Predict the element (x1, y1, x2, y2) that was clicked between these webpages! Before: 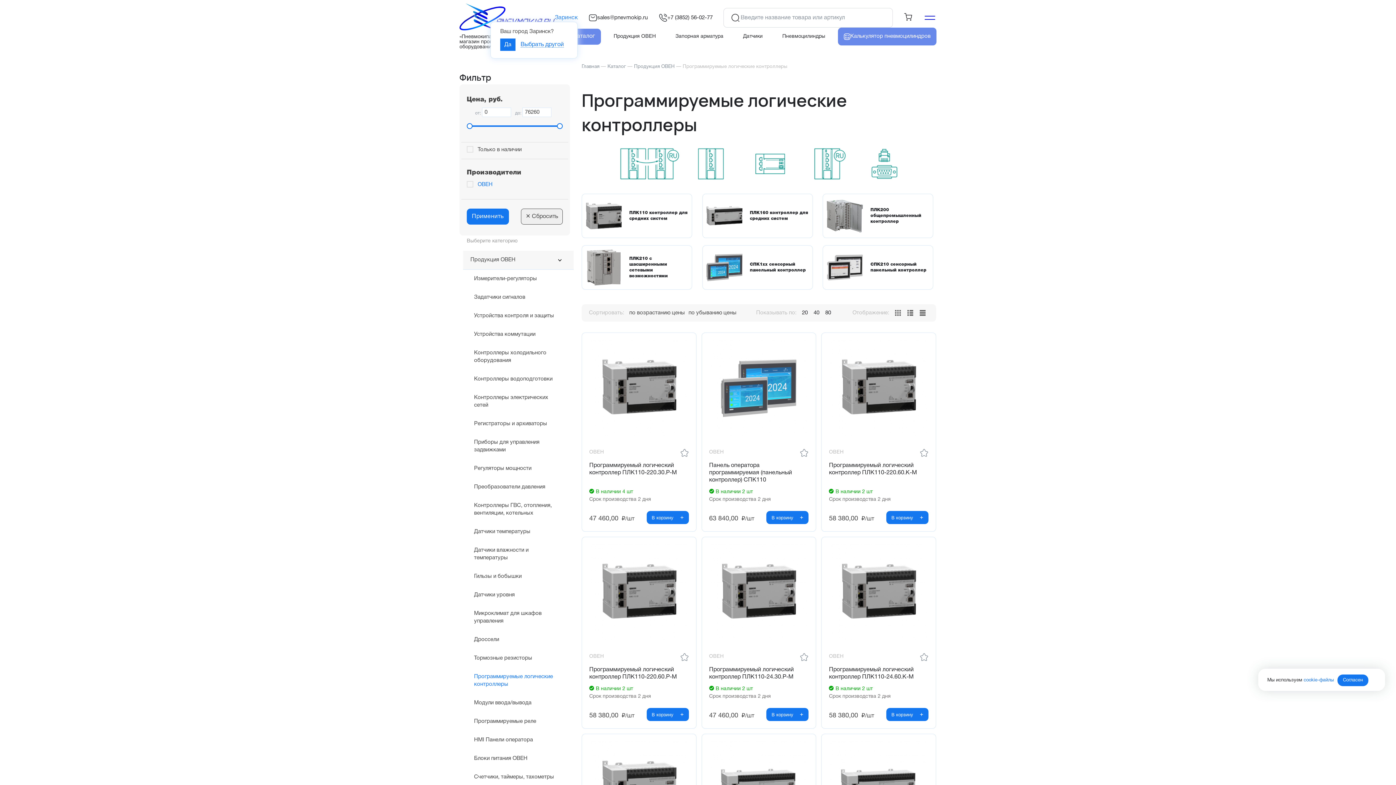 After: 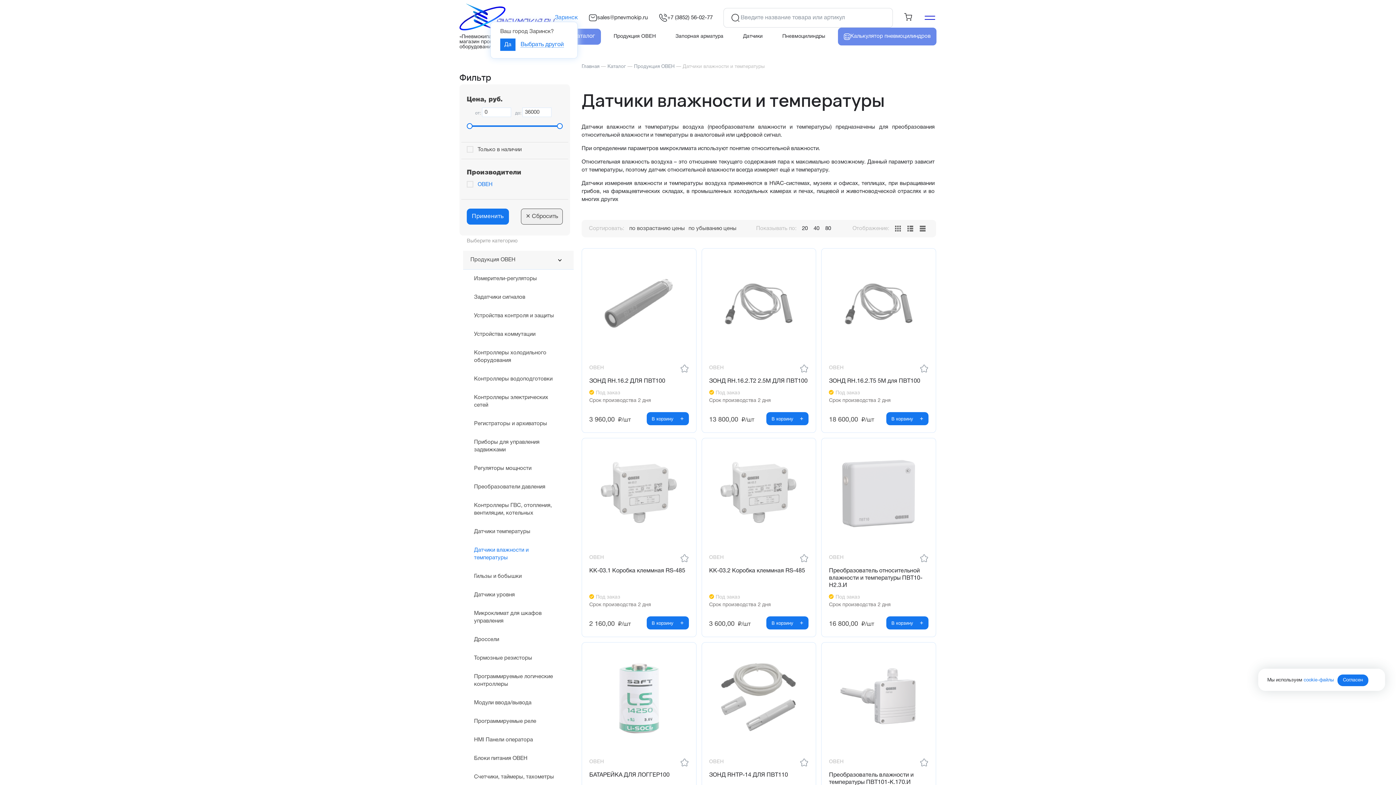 Action: bbox: (463, 541, 570, 567) label: Датчики влажности и температуры